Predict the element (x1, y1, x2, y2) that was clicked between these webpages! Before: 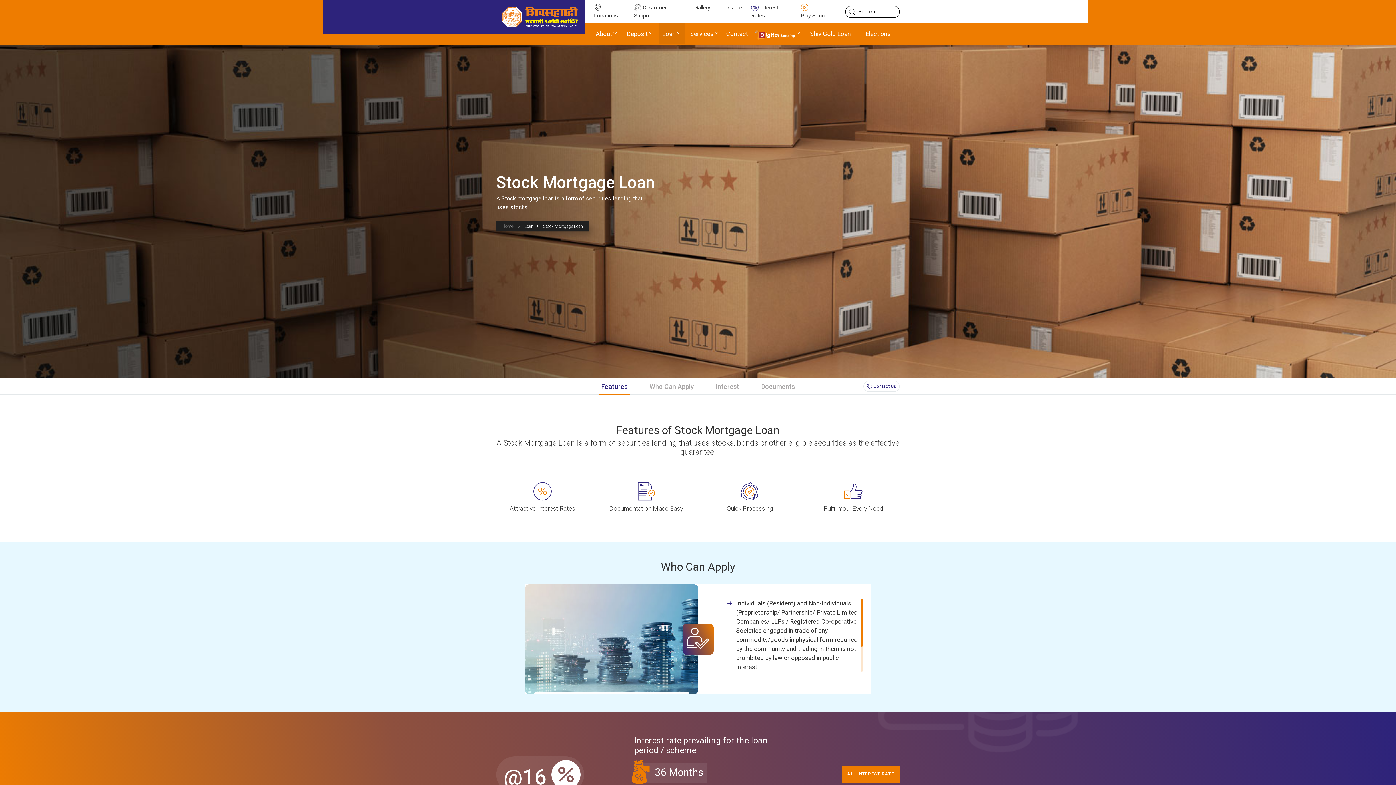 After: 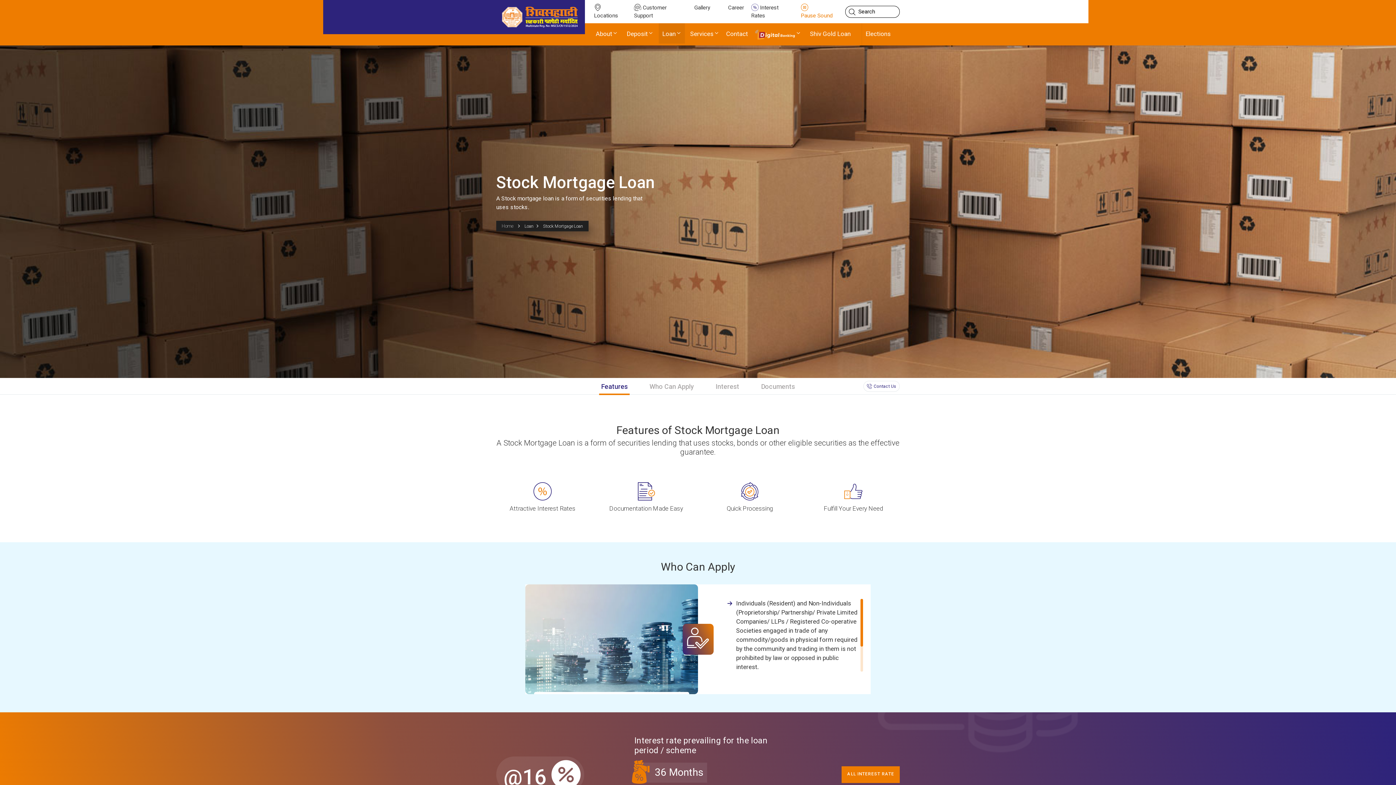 Action: label:  Play Sound bbox: (797, 0, 845, 23)